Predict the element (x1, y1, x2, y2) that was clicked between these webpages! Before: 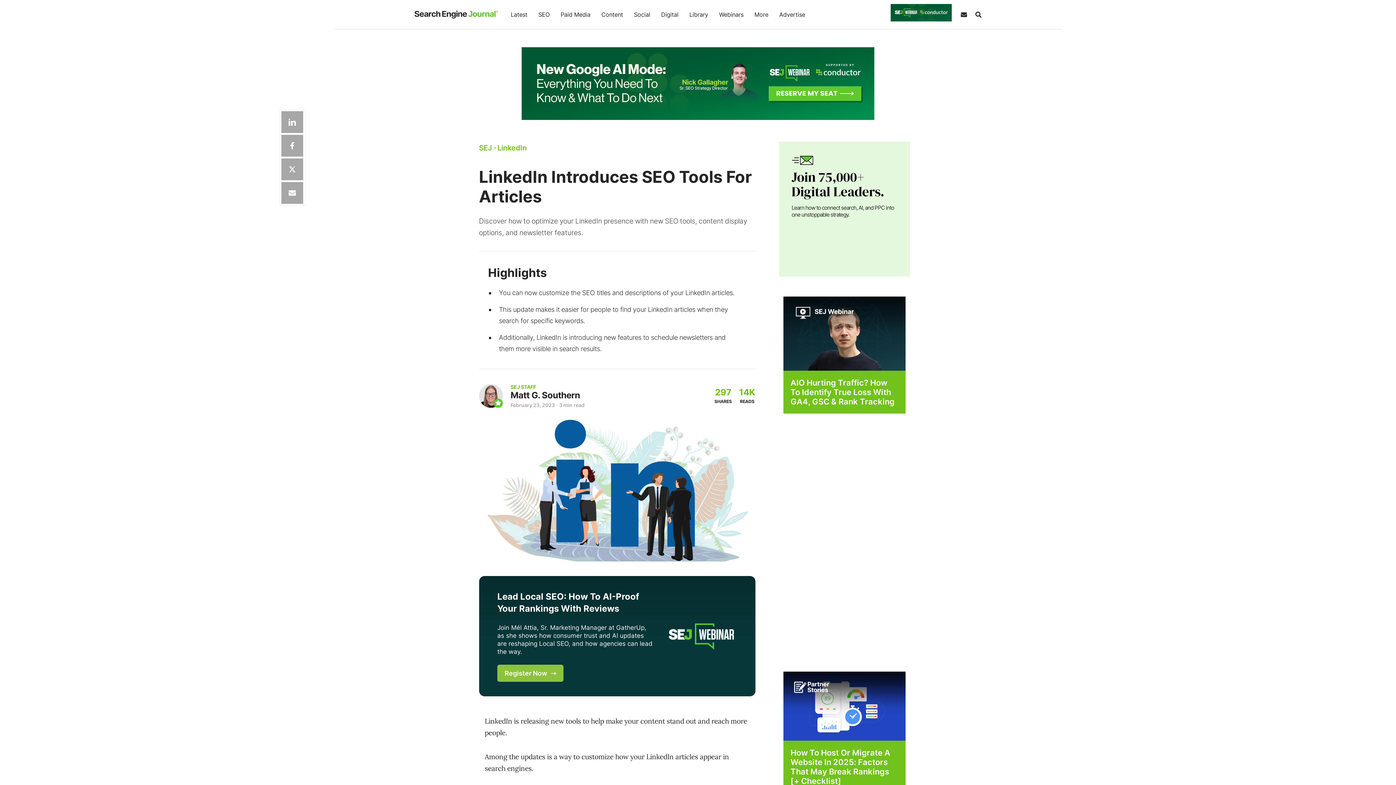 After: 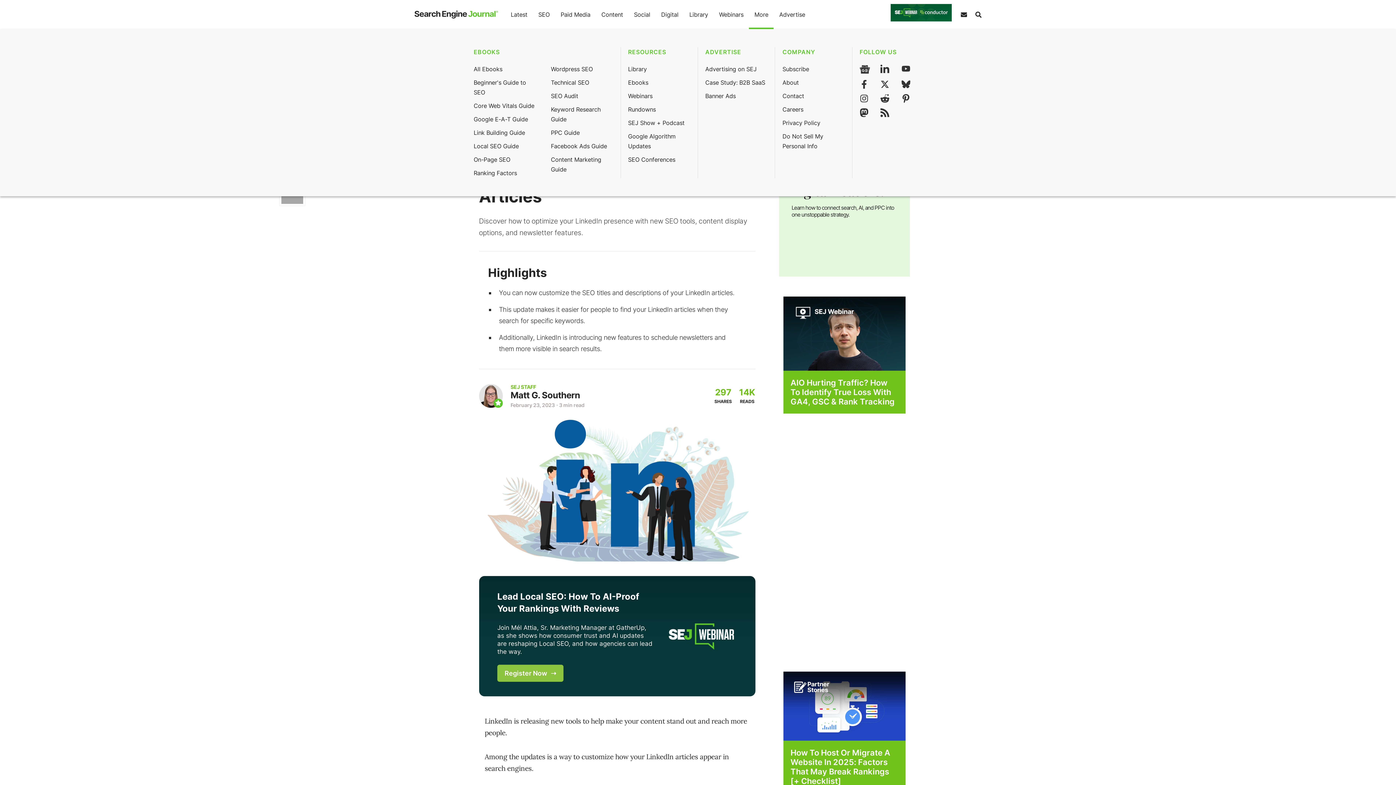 Action: bbox: (749, 0, 773, 29) label: More